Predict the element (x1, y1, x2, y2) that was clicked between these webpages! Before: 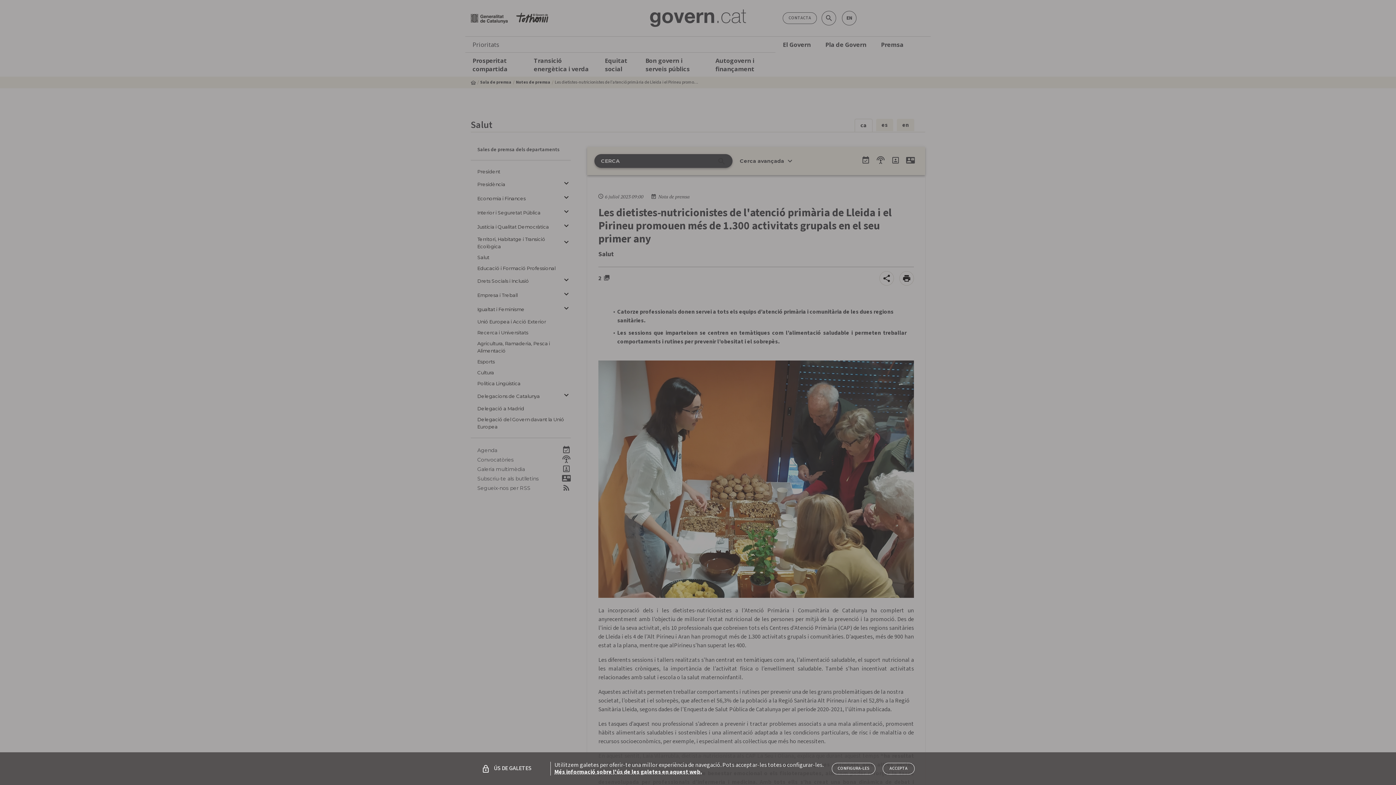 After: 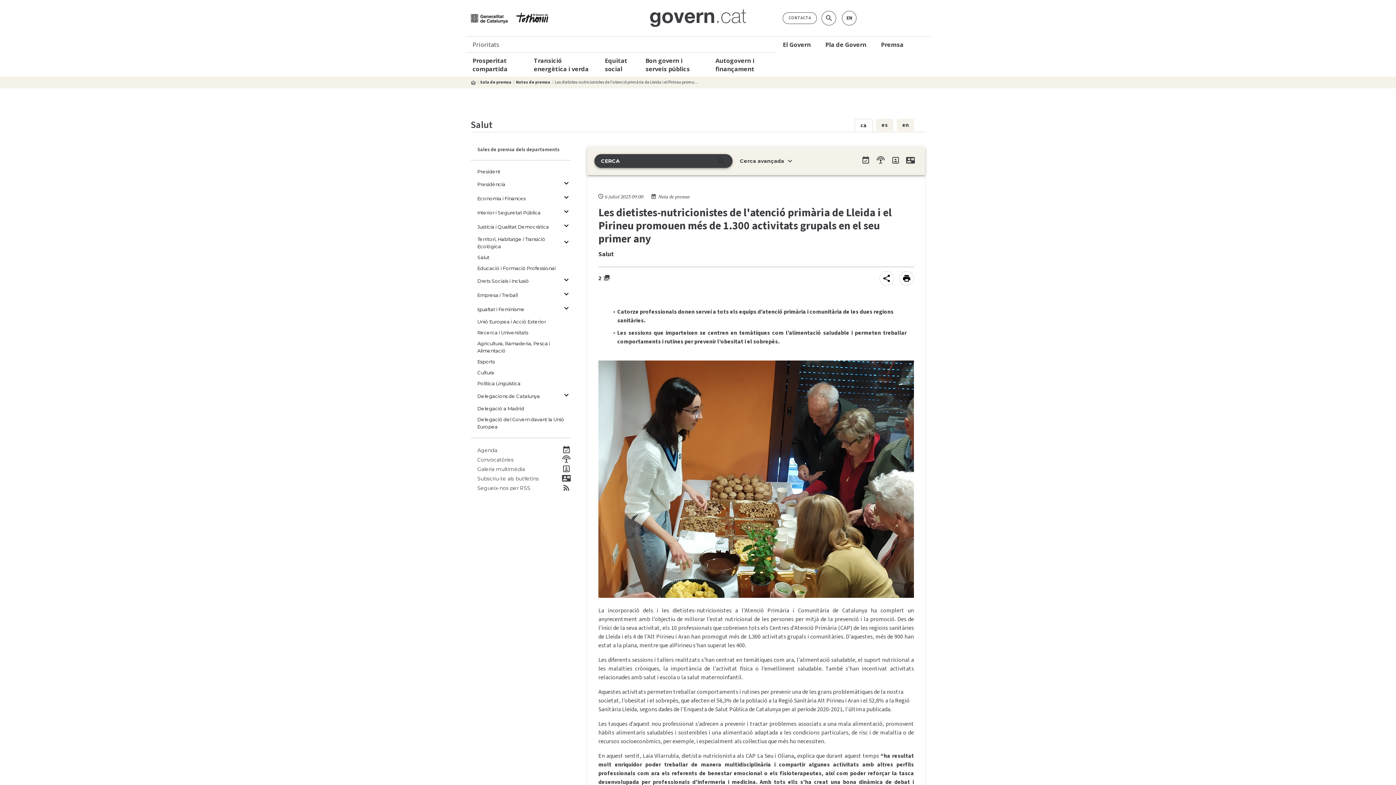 Action: bbox: (882, 763, 914, 774) label: tancar